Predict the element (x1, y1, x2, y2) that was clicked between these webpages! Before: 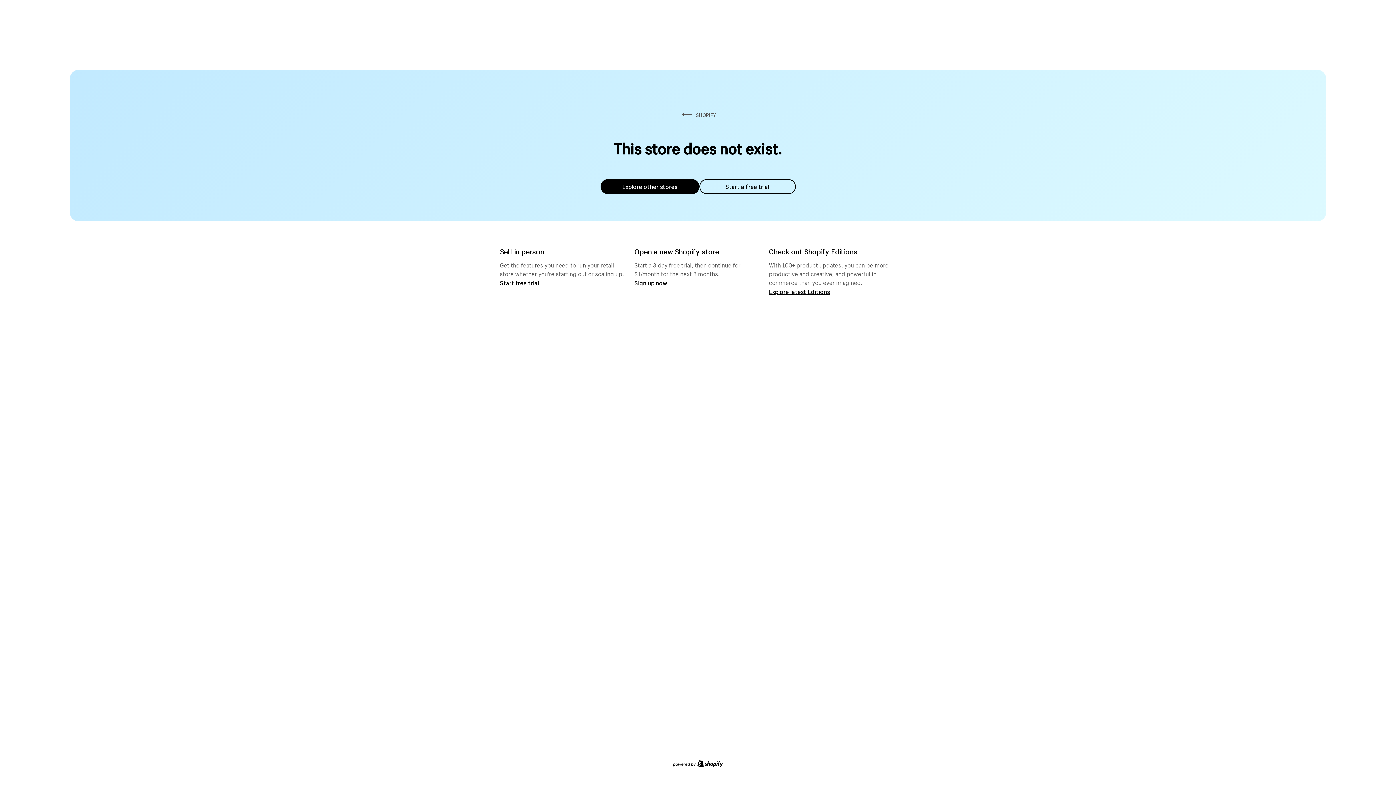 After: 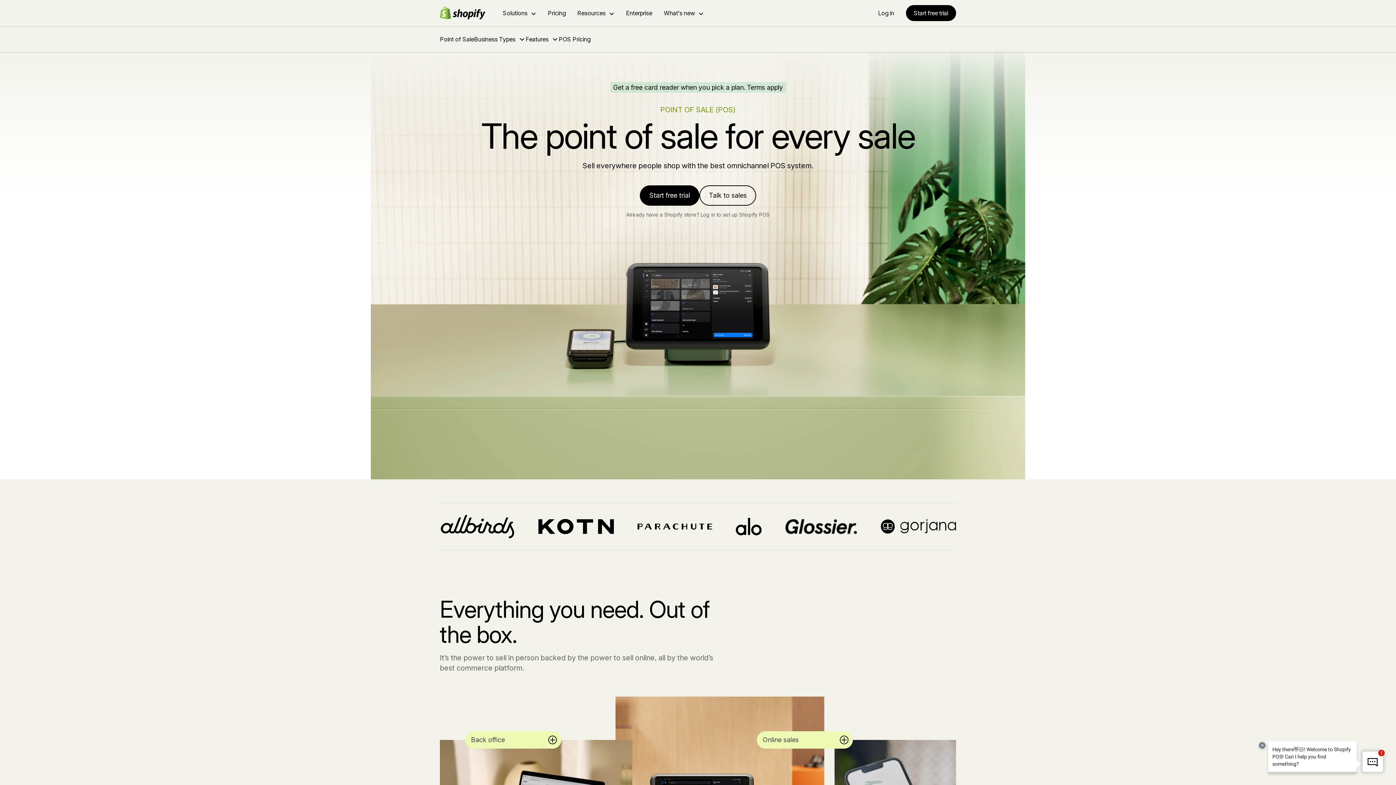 Action: label: Start free trial bbox: (500, 279, 539, 286)